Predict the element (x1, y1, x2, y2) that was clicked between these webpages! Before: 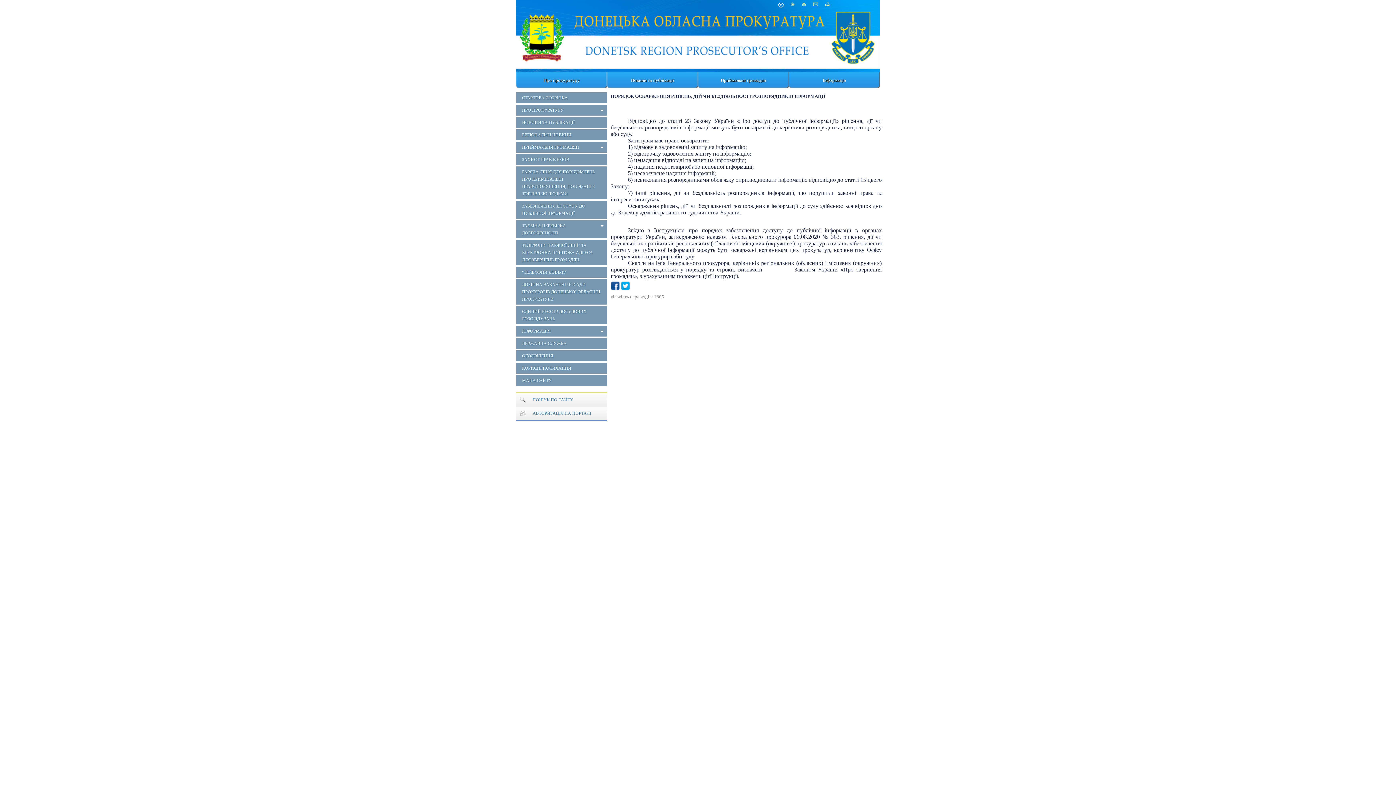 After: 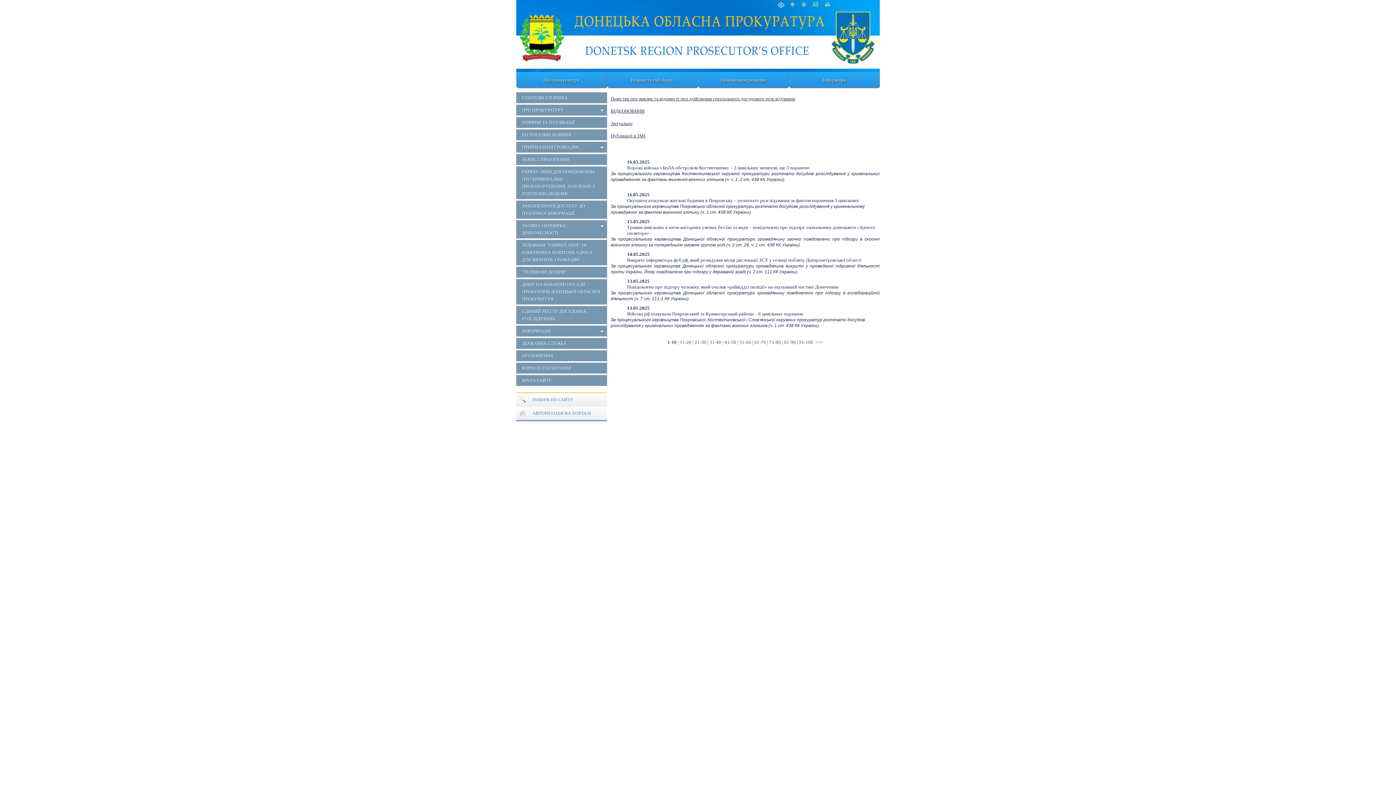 Action: bbox: (607, 72, 698, 88) label: Новини та публікації